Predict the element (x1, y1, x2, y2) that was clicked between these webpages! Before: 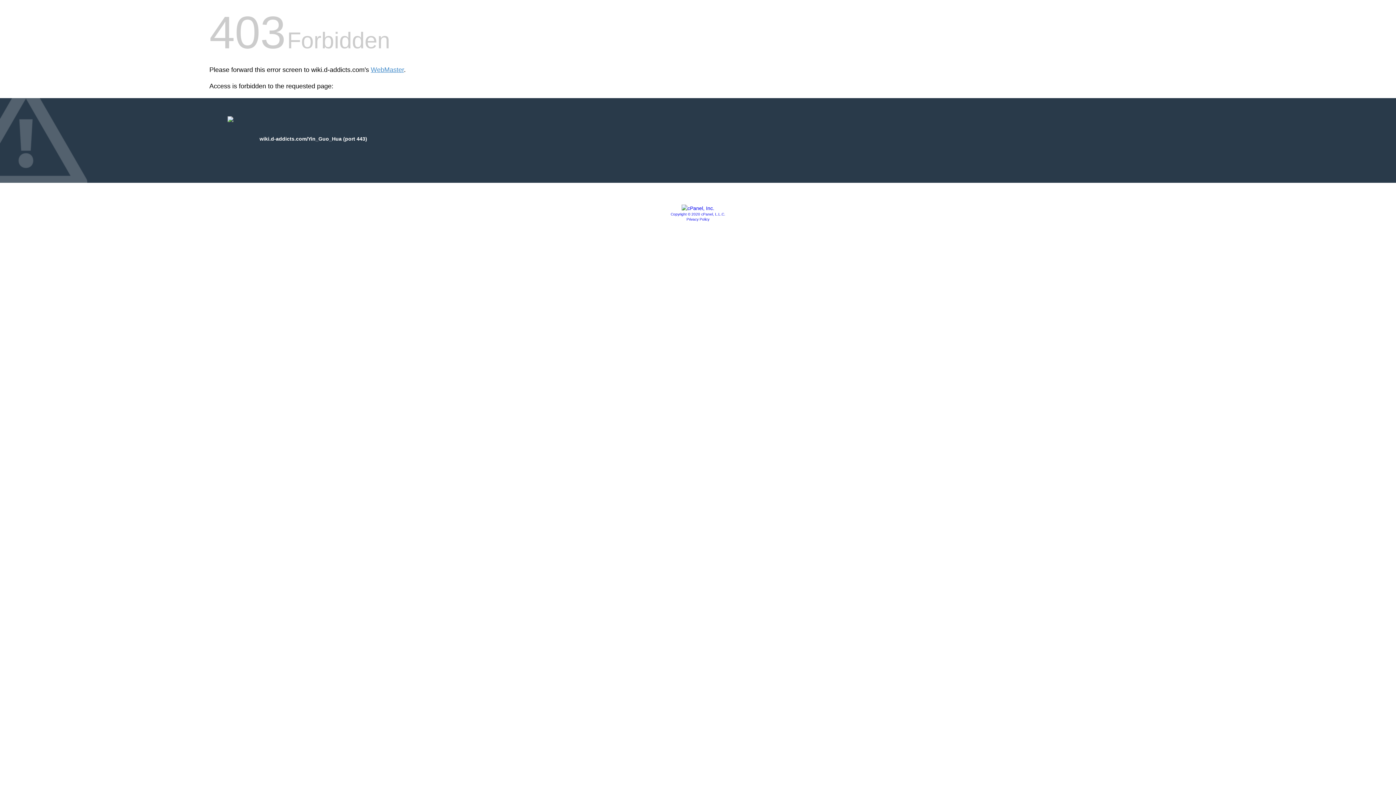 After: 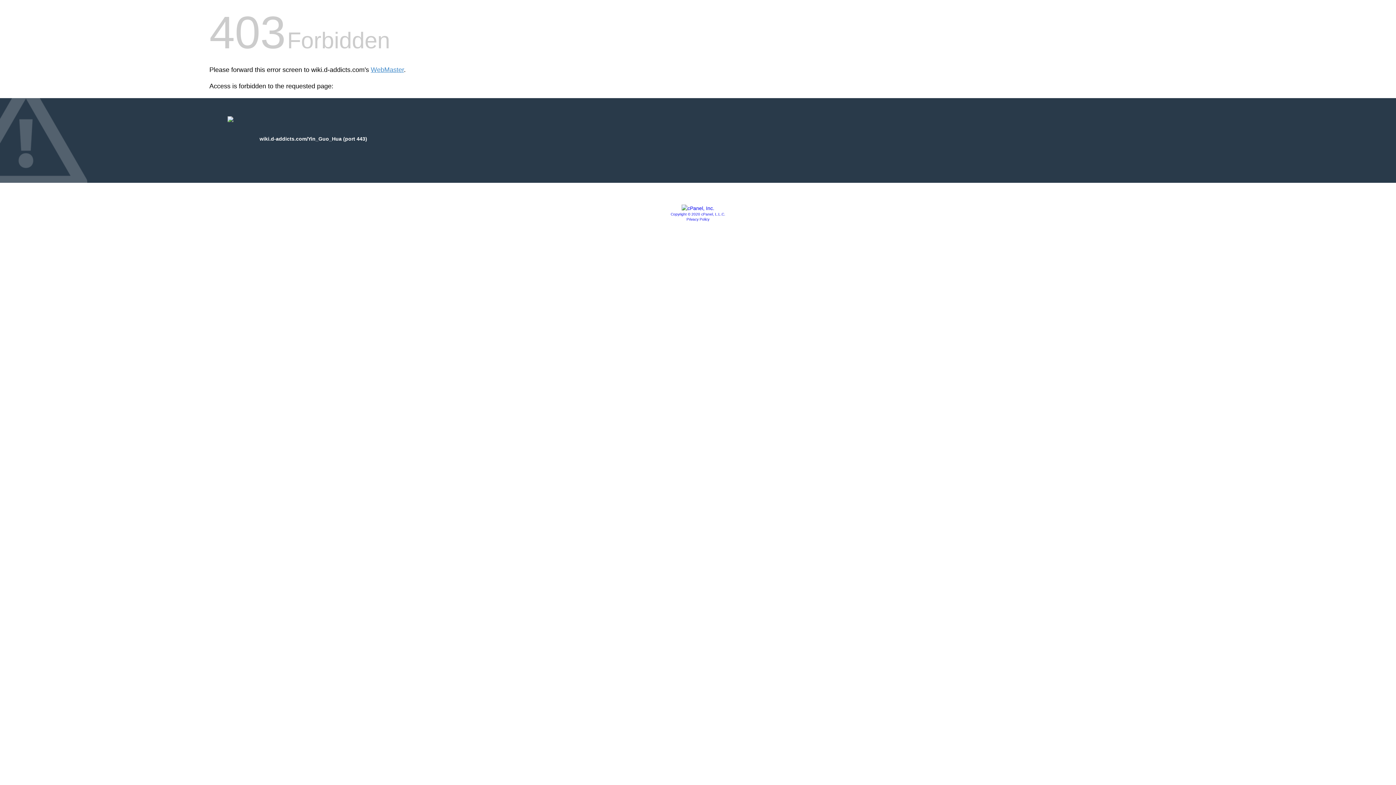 Action: bbox: (686, 217, 709, 221) label: Privacy Policy